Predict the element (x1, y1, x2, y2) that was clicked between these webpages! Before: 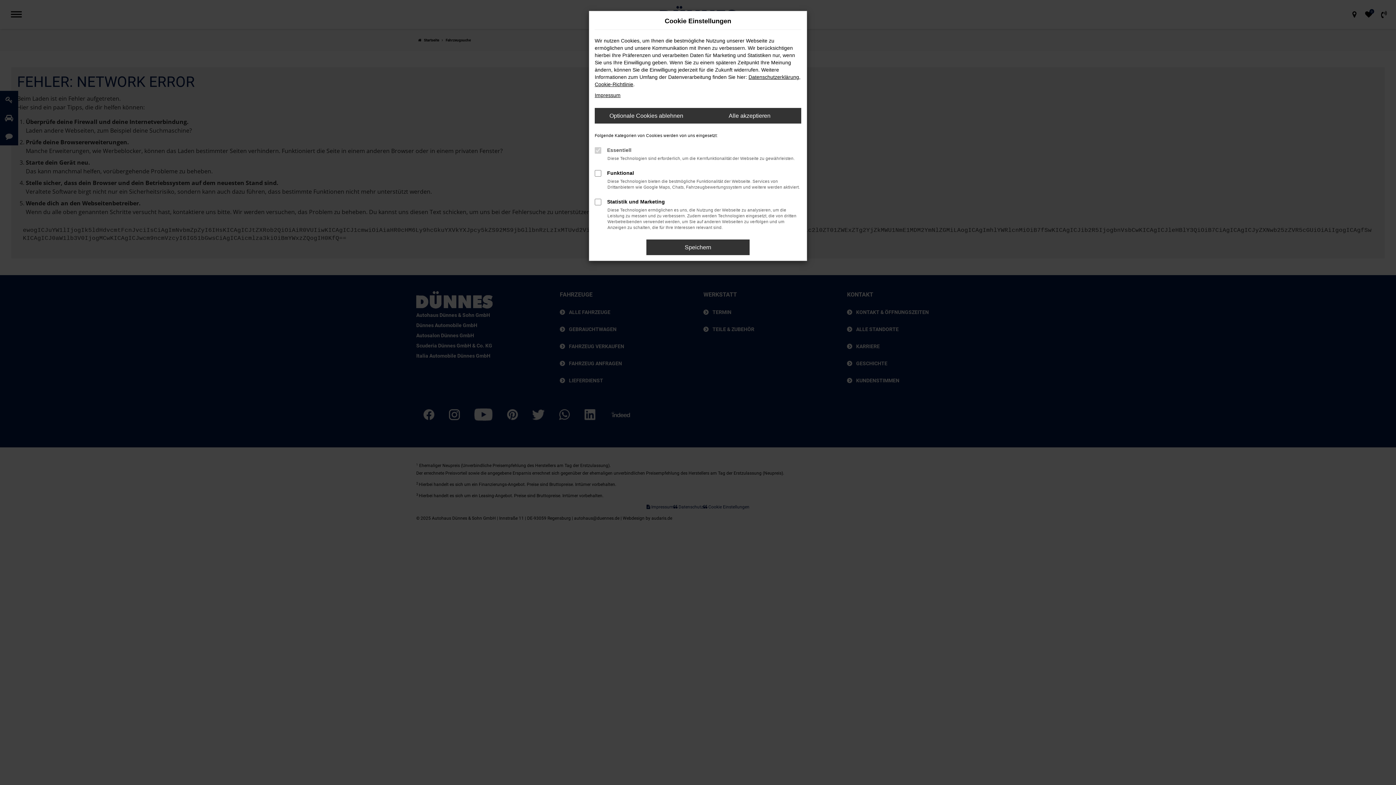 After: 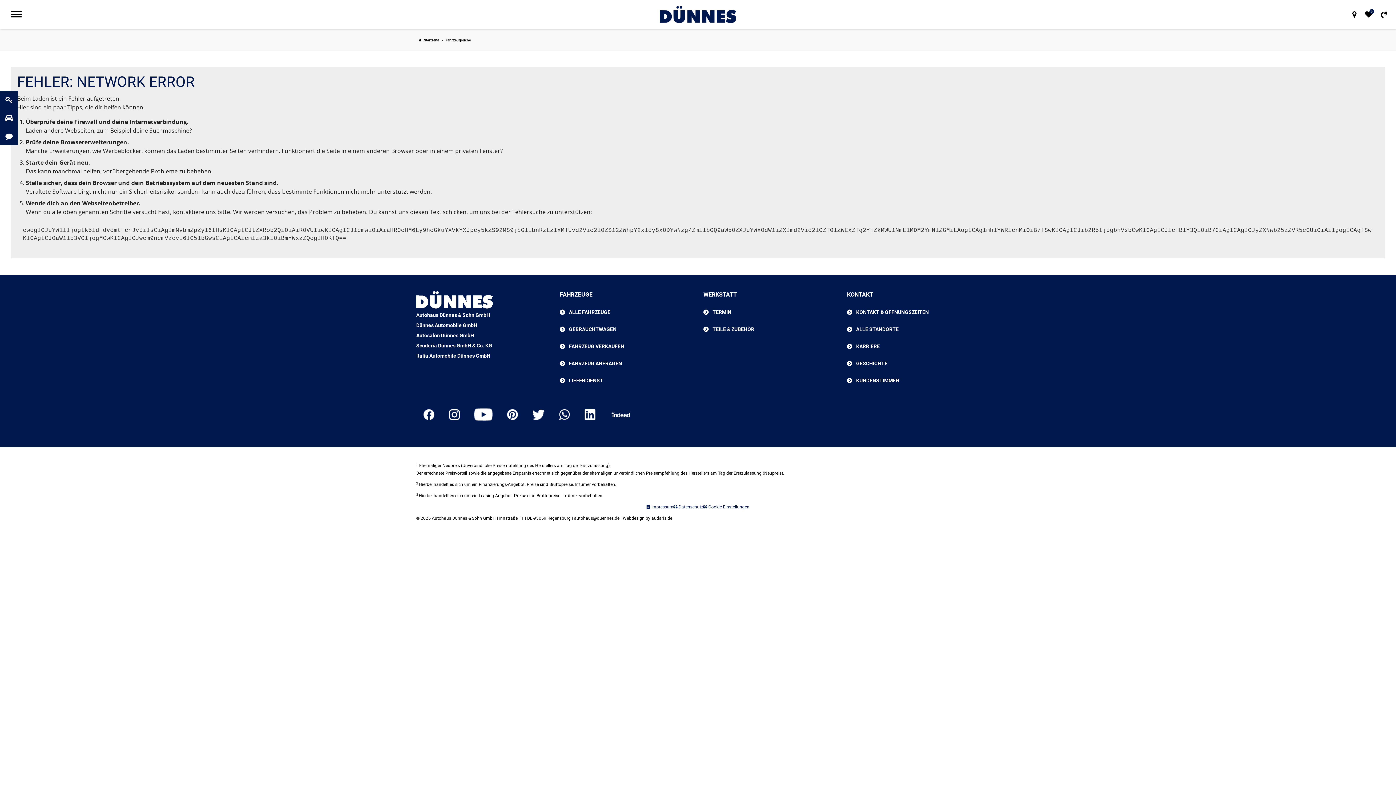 Action: label: Optionale Cookies ablehnen bbox: (594, 108, 698, 123)